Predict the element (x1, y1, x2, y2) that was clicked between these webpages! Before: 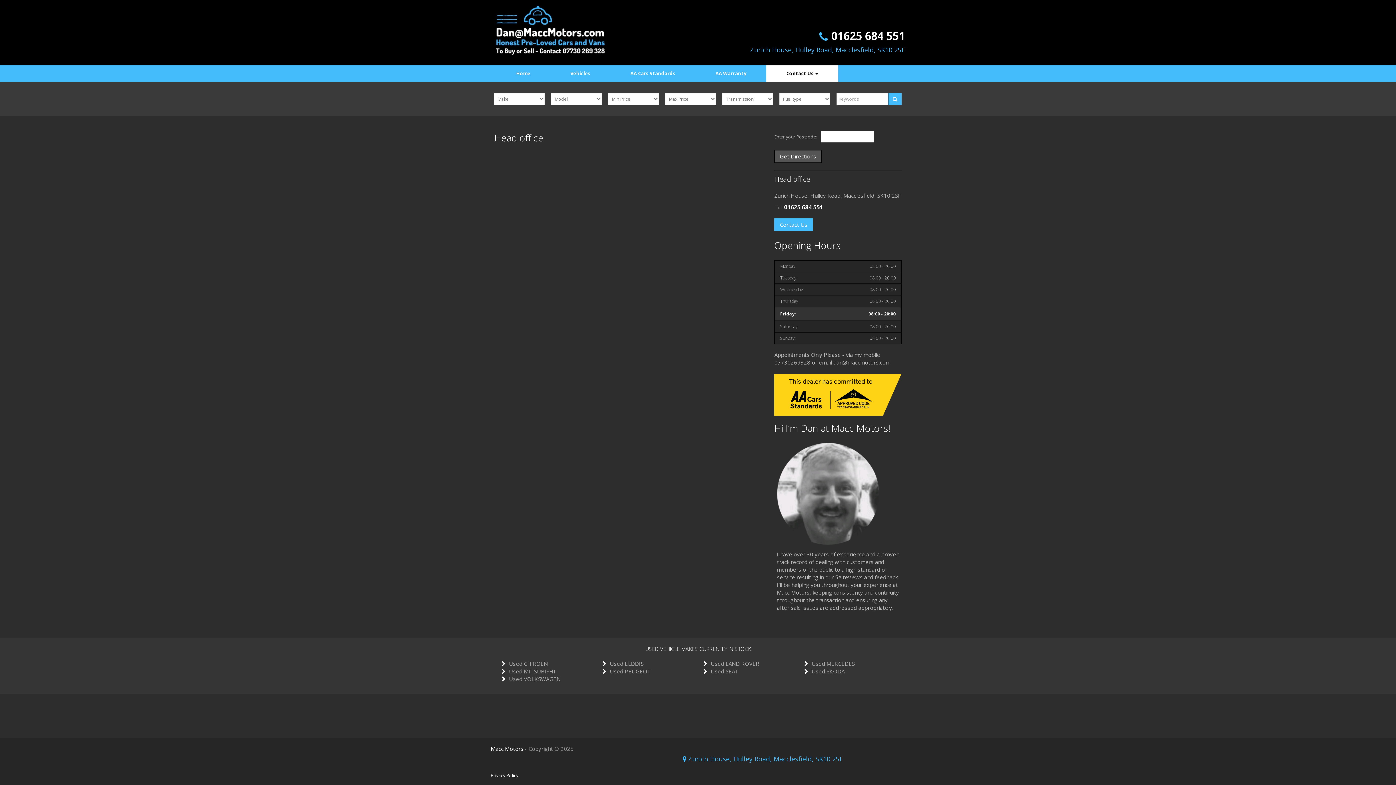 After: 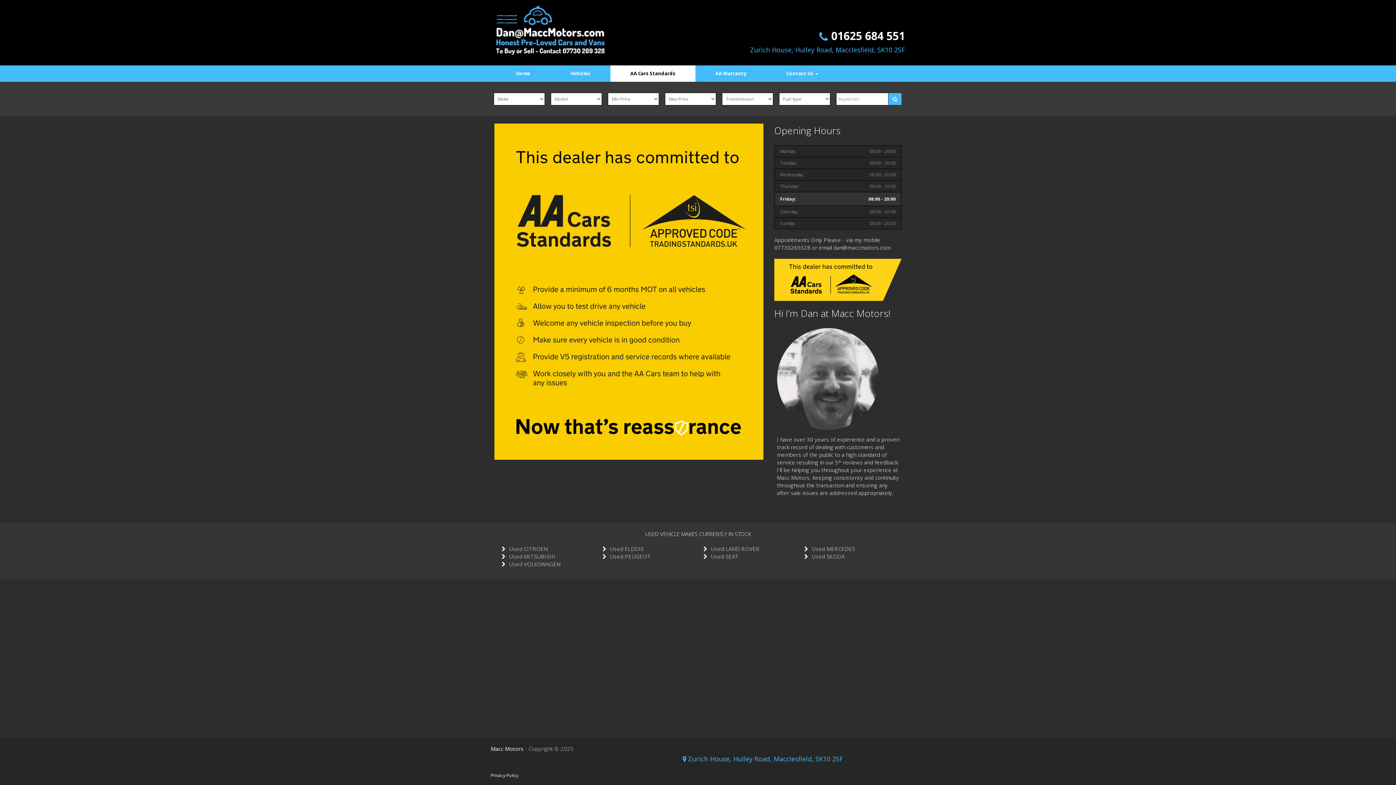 Action: label: AA Cars Standards bbox: (610, 65, 695, 81)